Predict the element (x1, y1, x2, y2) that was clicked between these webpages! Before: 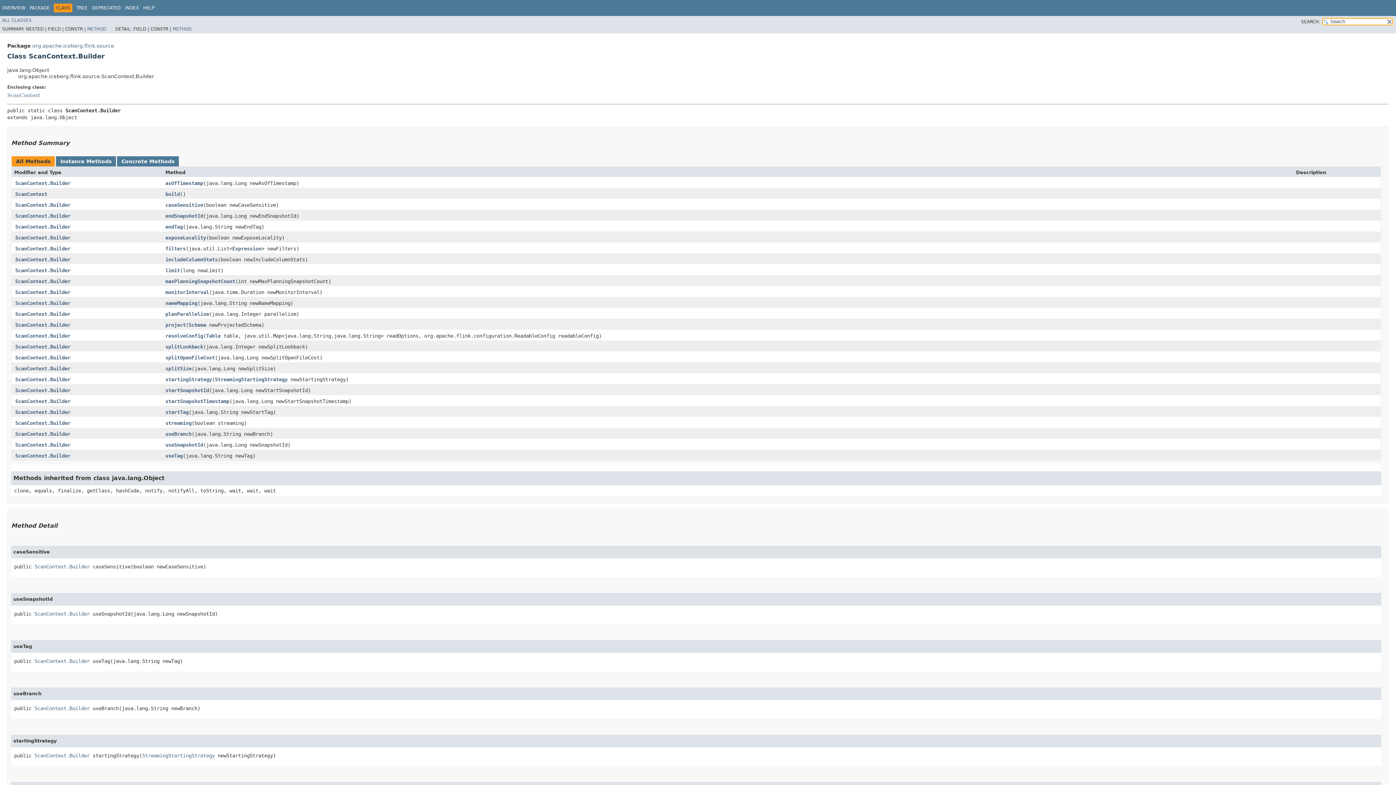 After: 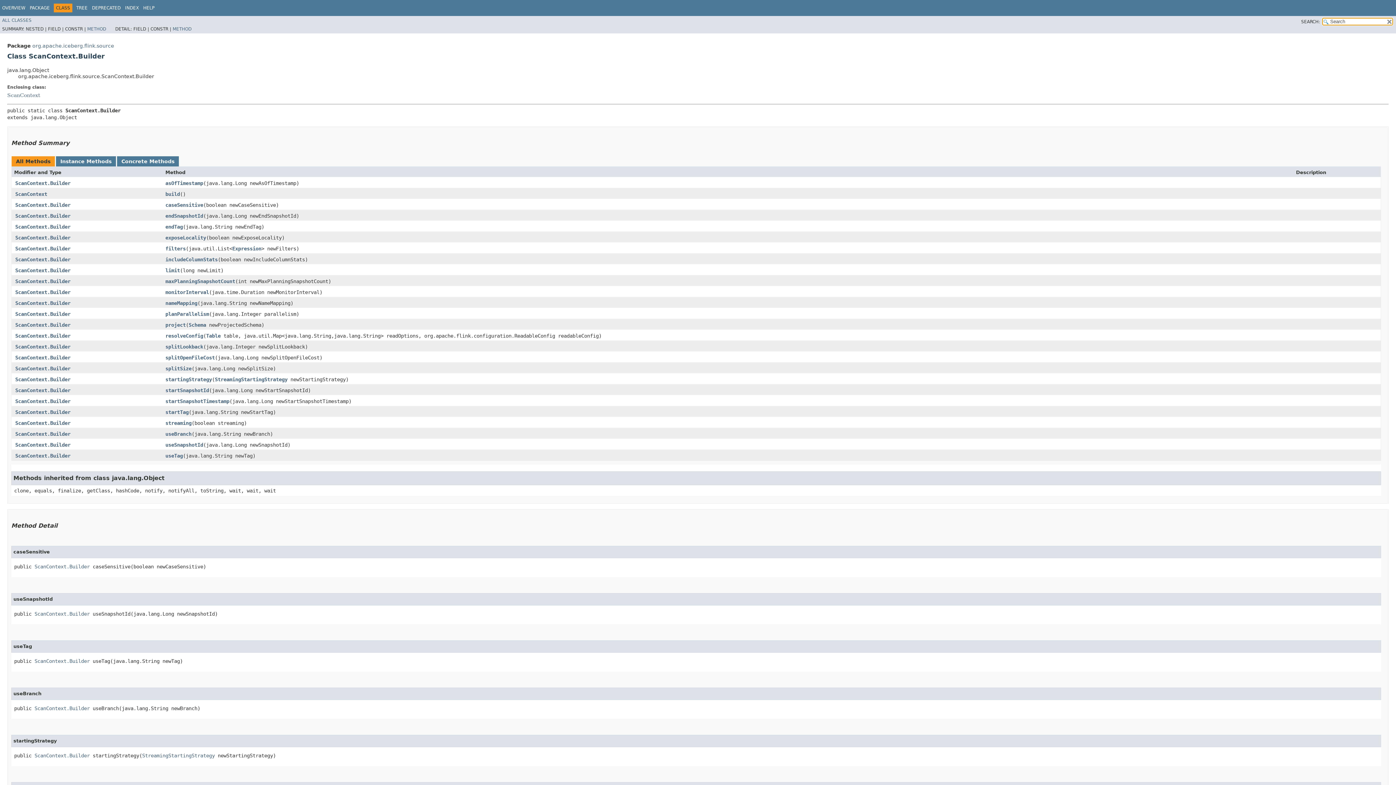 Action: bbox: (34, 658, 89, 664) label: ScanContext.Builder